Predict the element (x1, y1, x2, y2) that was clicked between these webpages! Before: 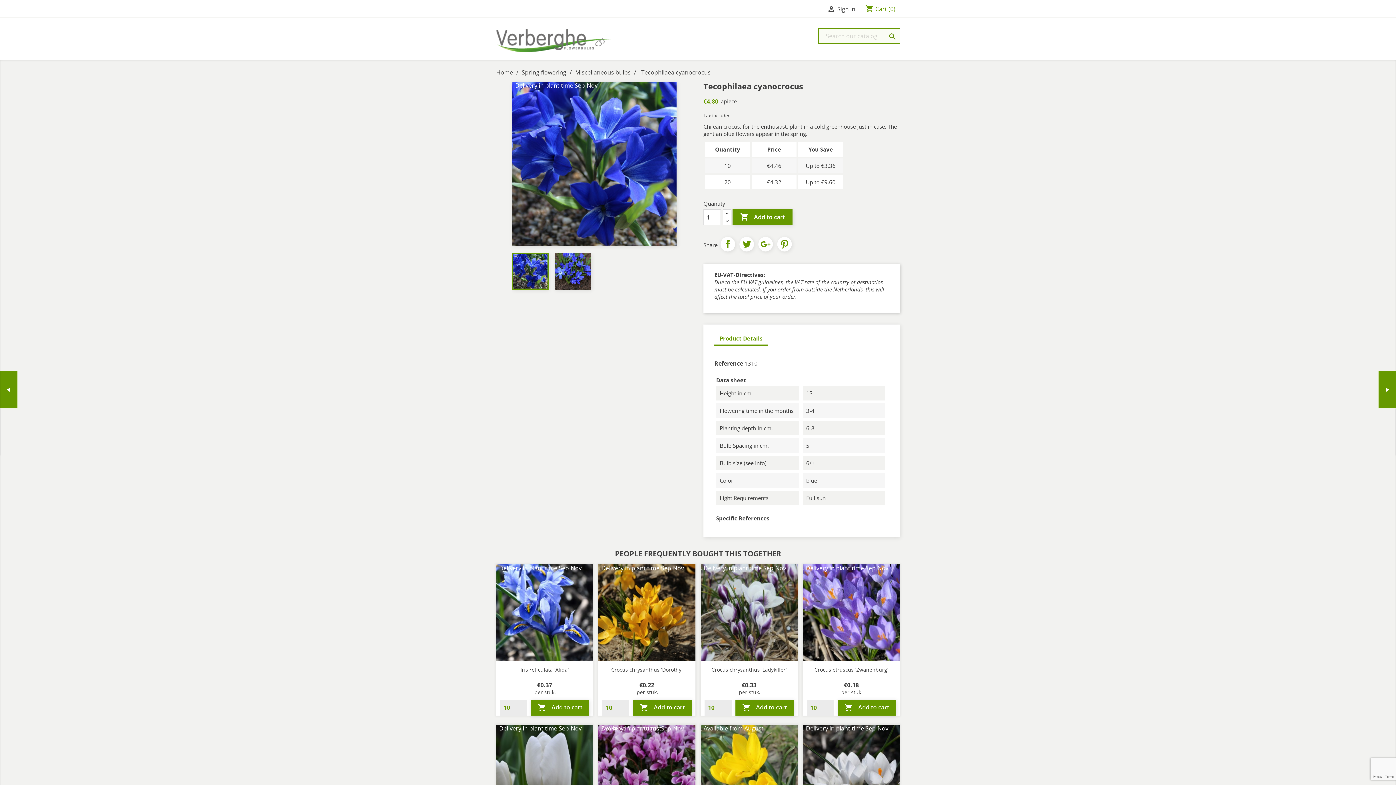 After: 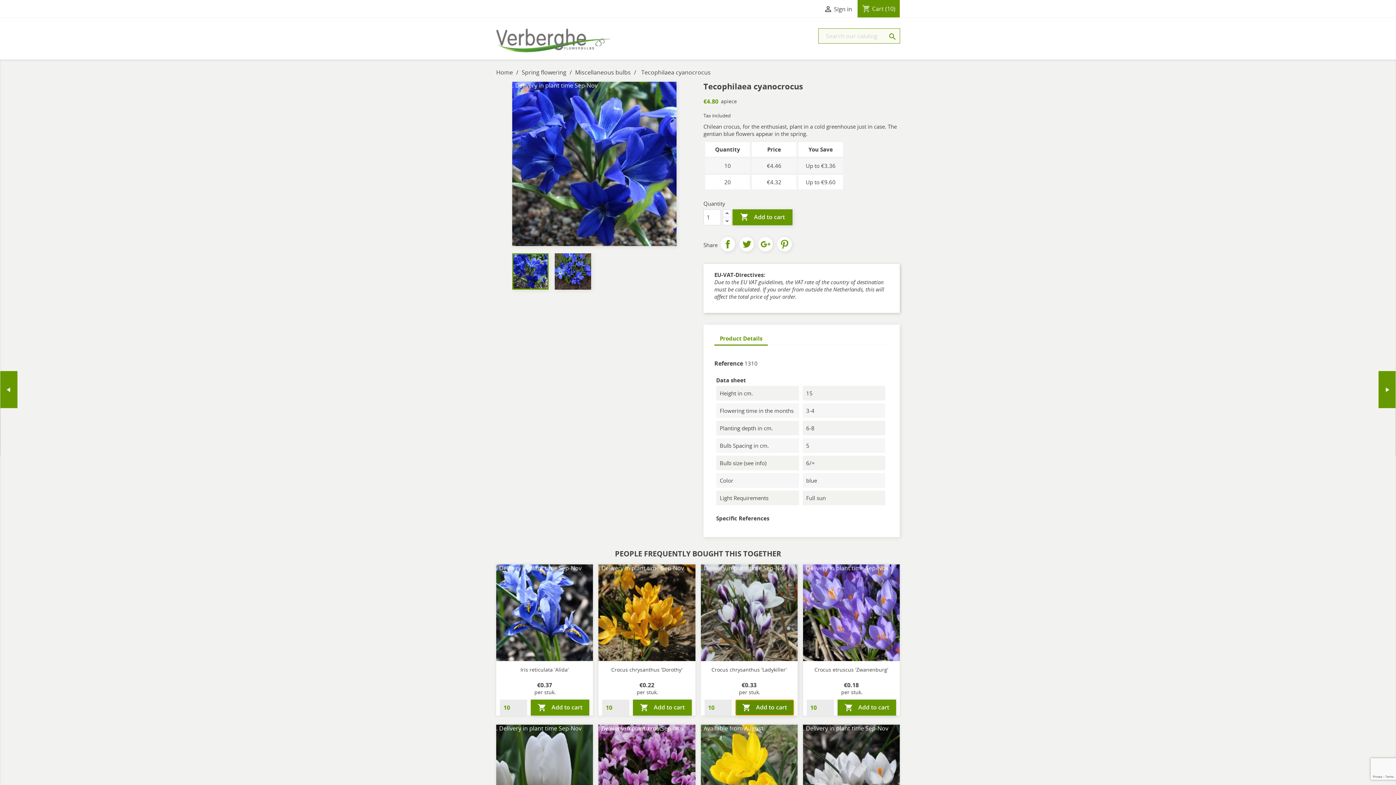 Action: bbox: (735, 700, 794, 716) label:  Add to cart